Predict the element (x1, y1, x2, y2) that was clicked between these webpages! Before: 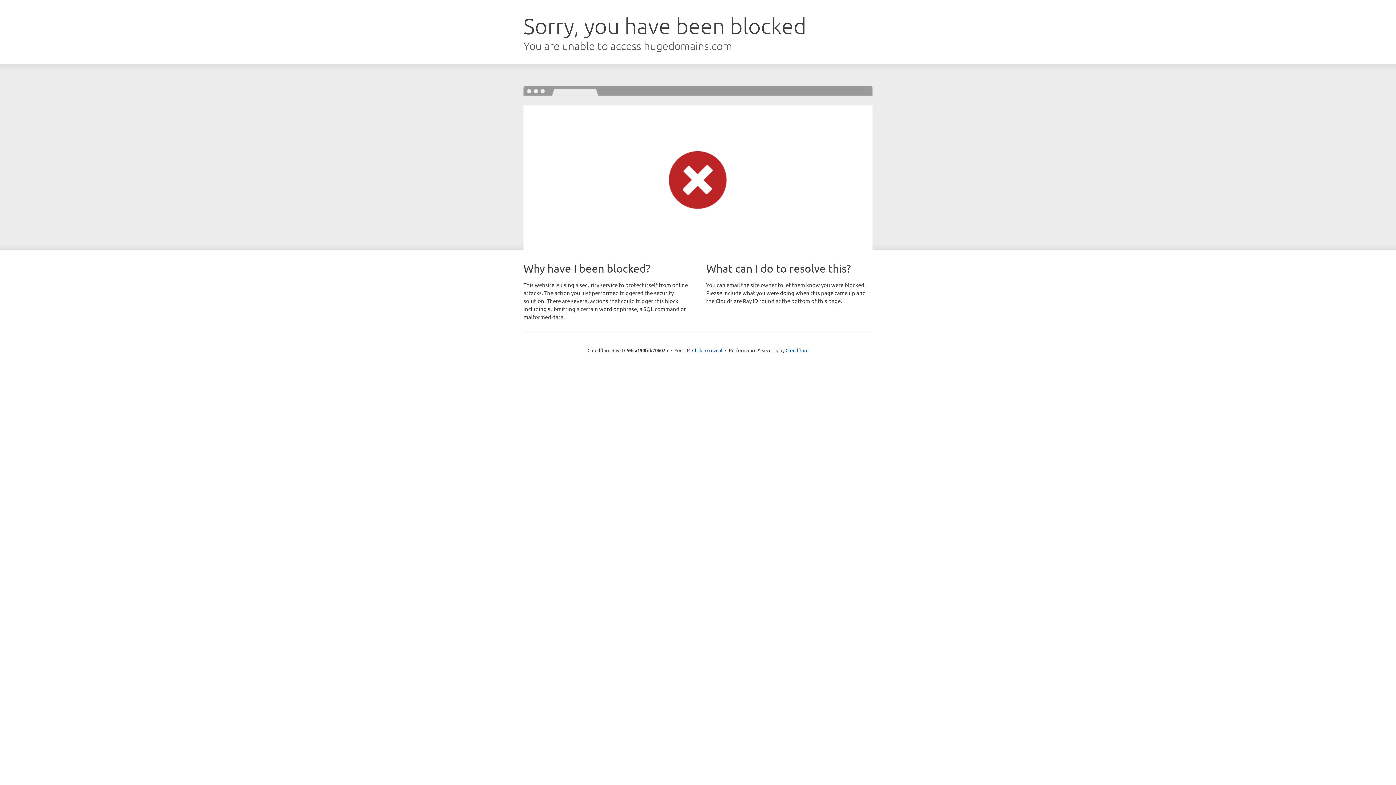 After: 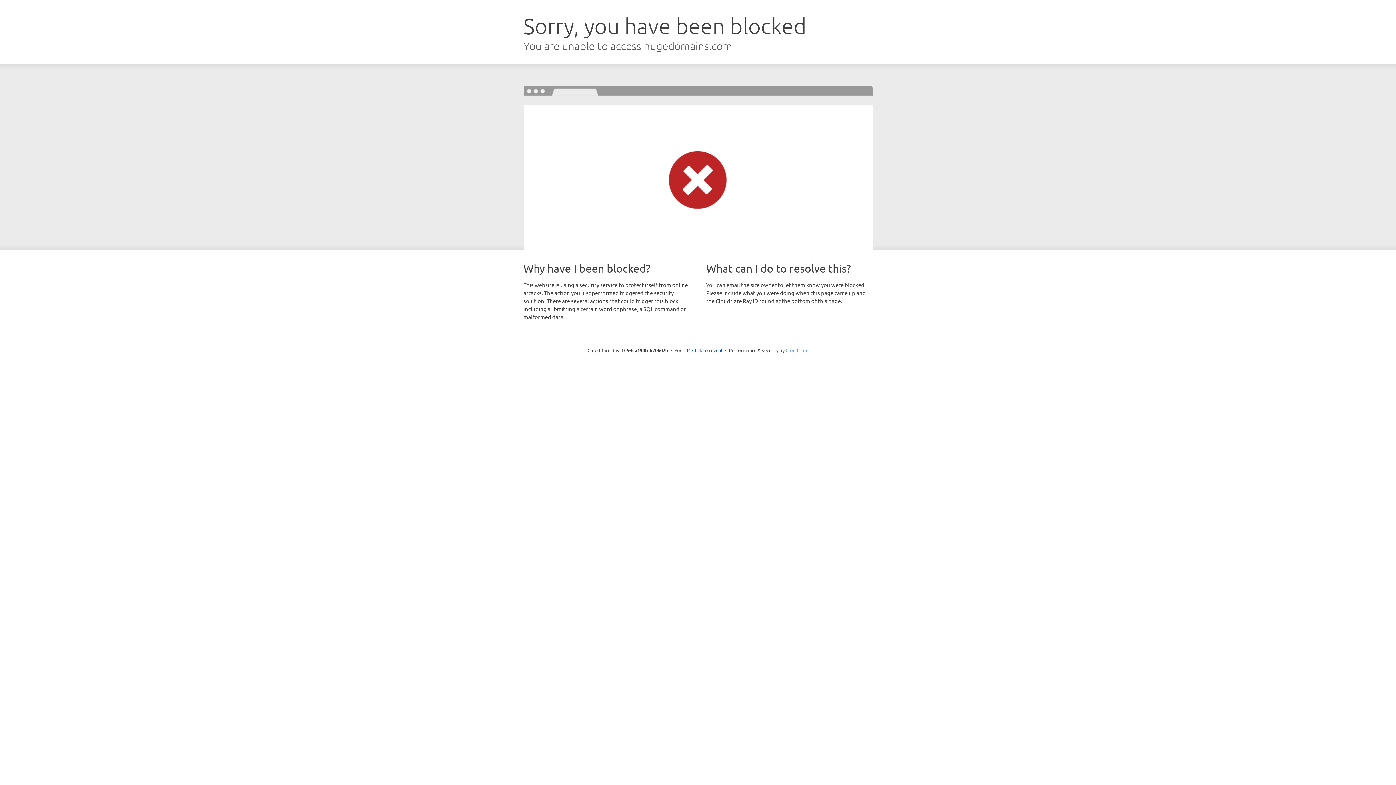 Action: bbox: (785, 347, 808, 353) label: Cloudflare